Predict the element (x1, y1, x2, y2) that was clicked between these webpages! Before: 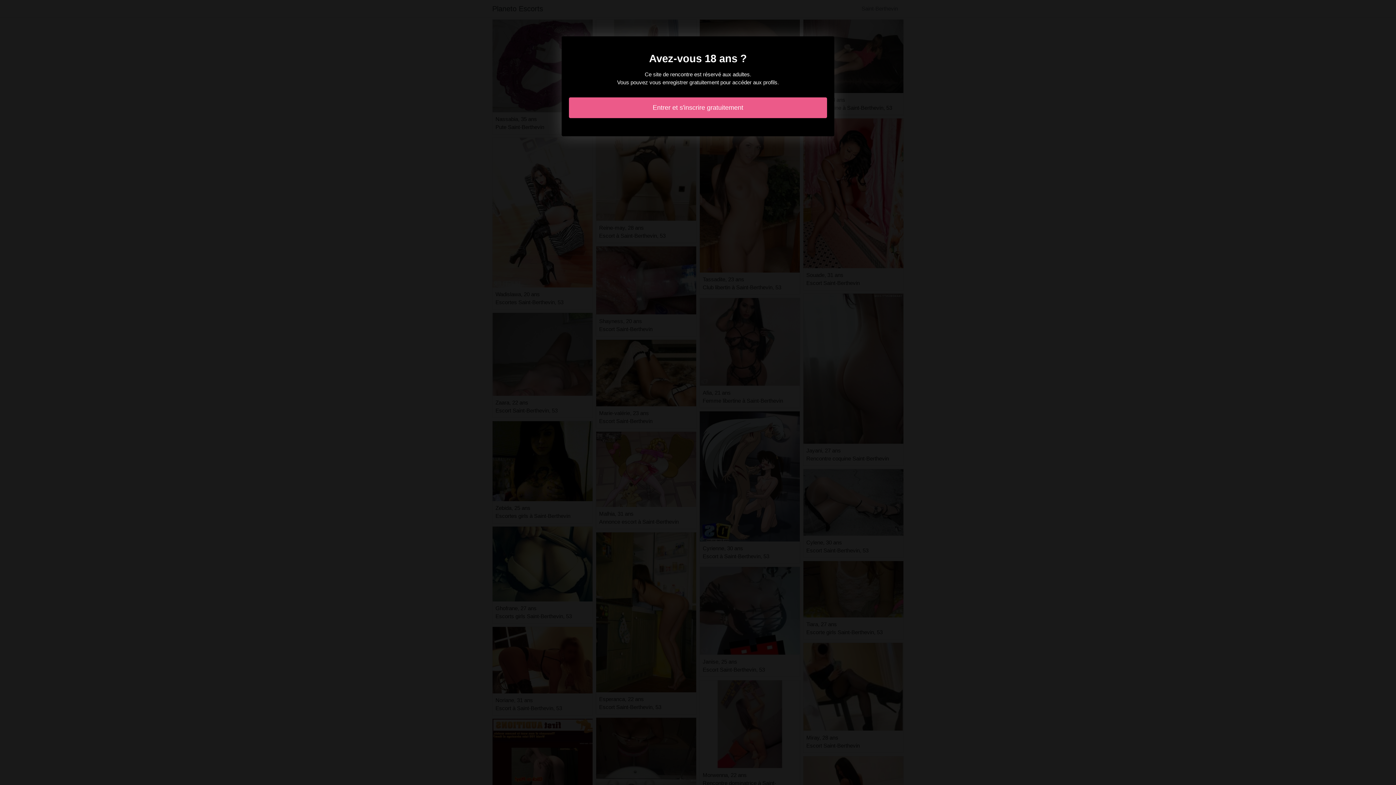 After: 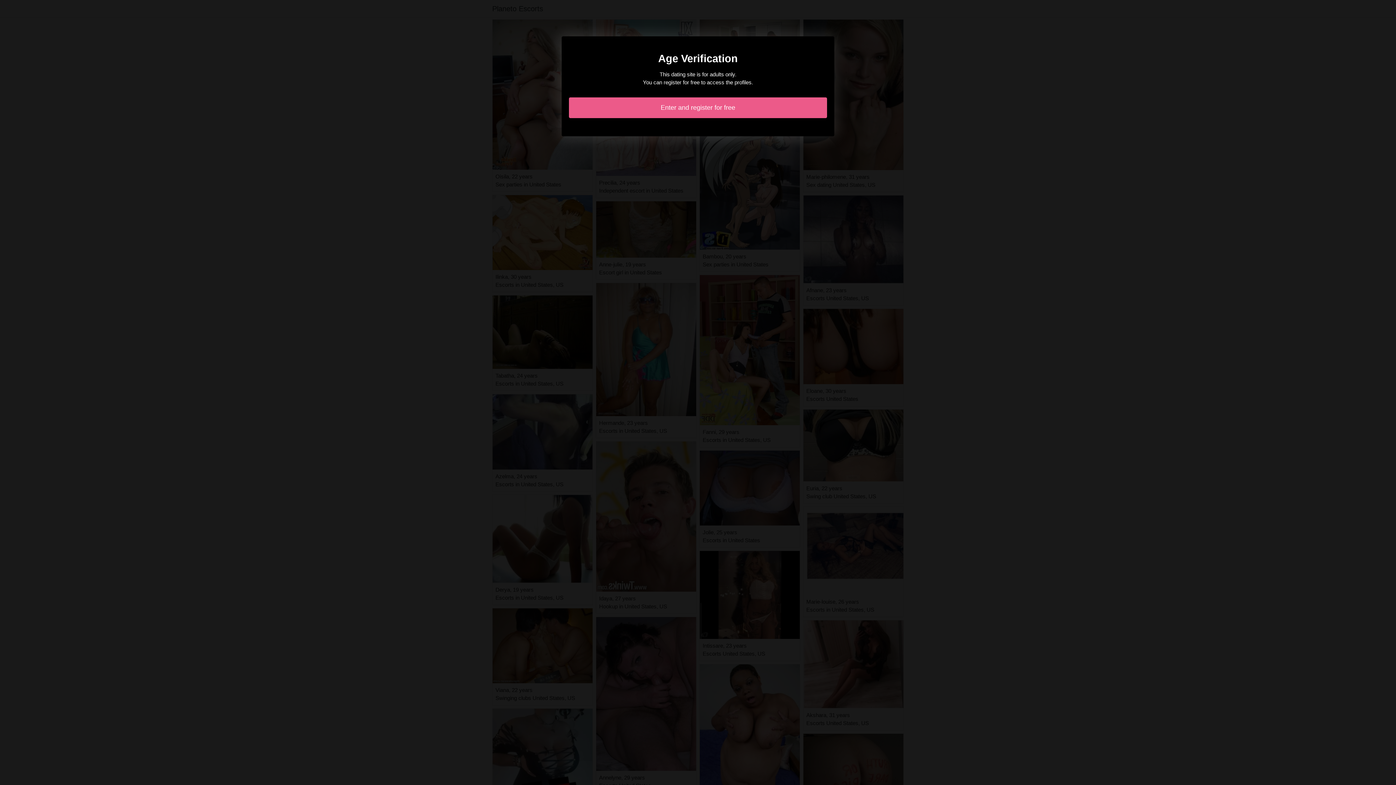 Action: bbox: (569, 97, 827, 118) label: Entrer et s'inscrire gratuitement